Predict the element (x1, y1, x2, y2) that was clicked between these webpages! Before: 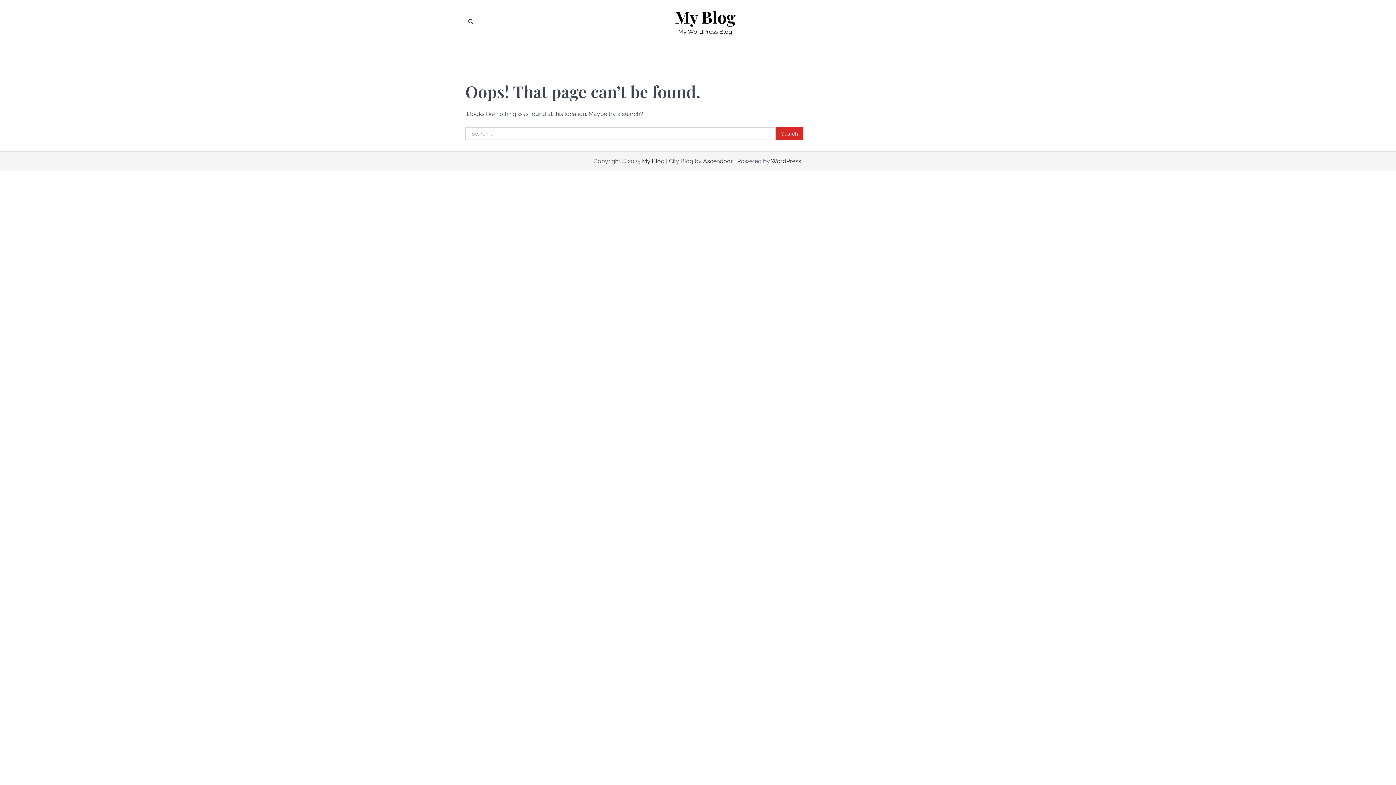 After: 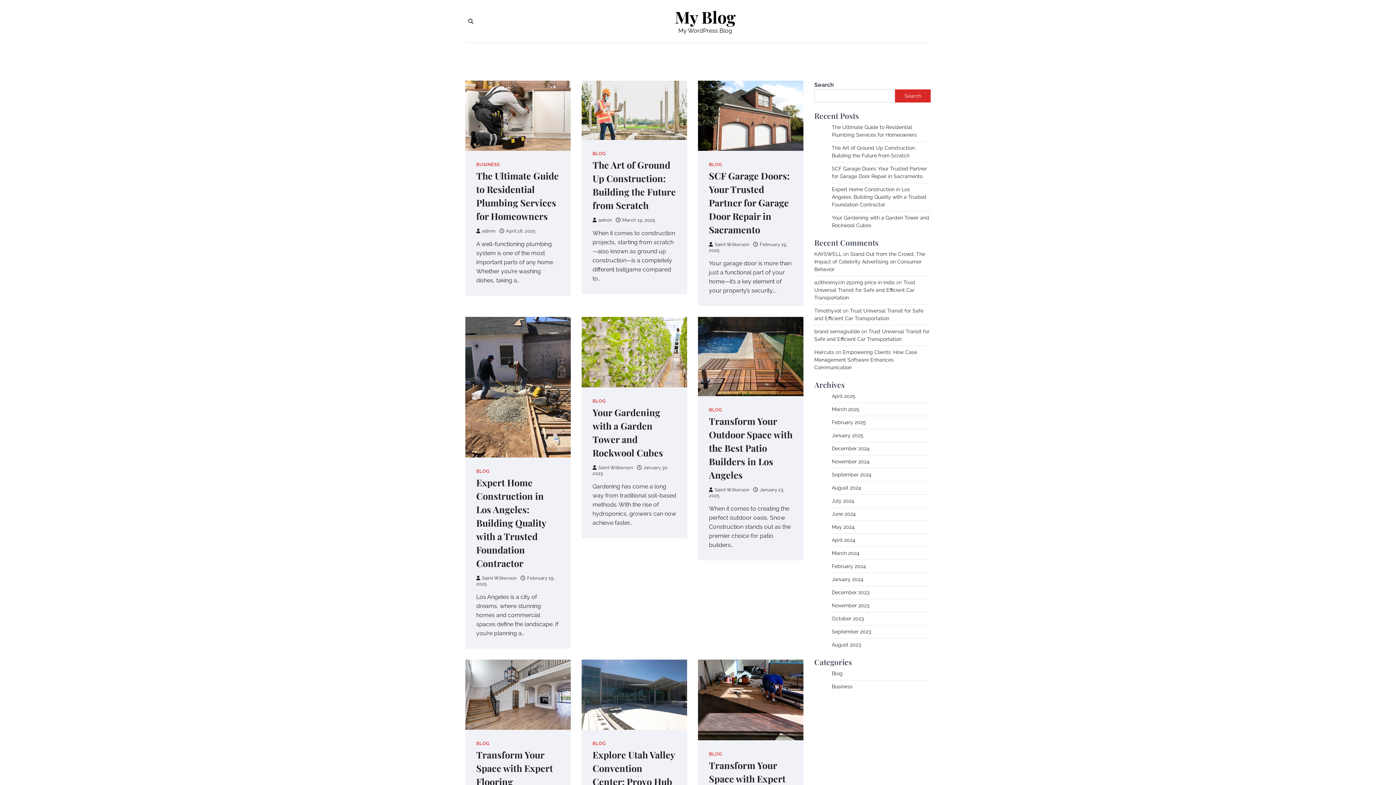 Action: label: My Blog bbox: (642, 157, 664, 164)